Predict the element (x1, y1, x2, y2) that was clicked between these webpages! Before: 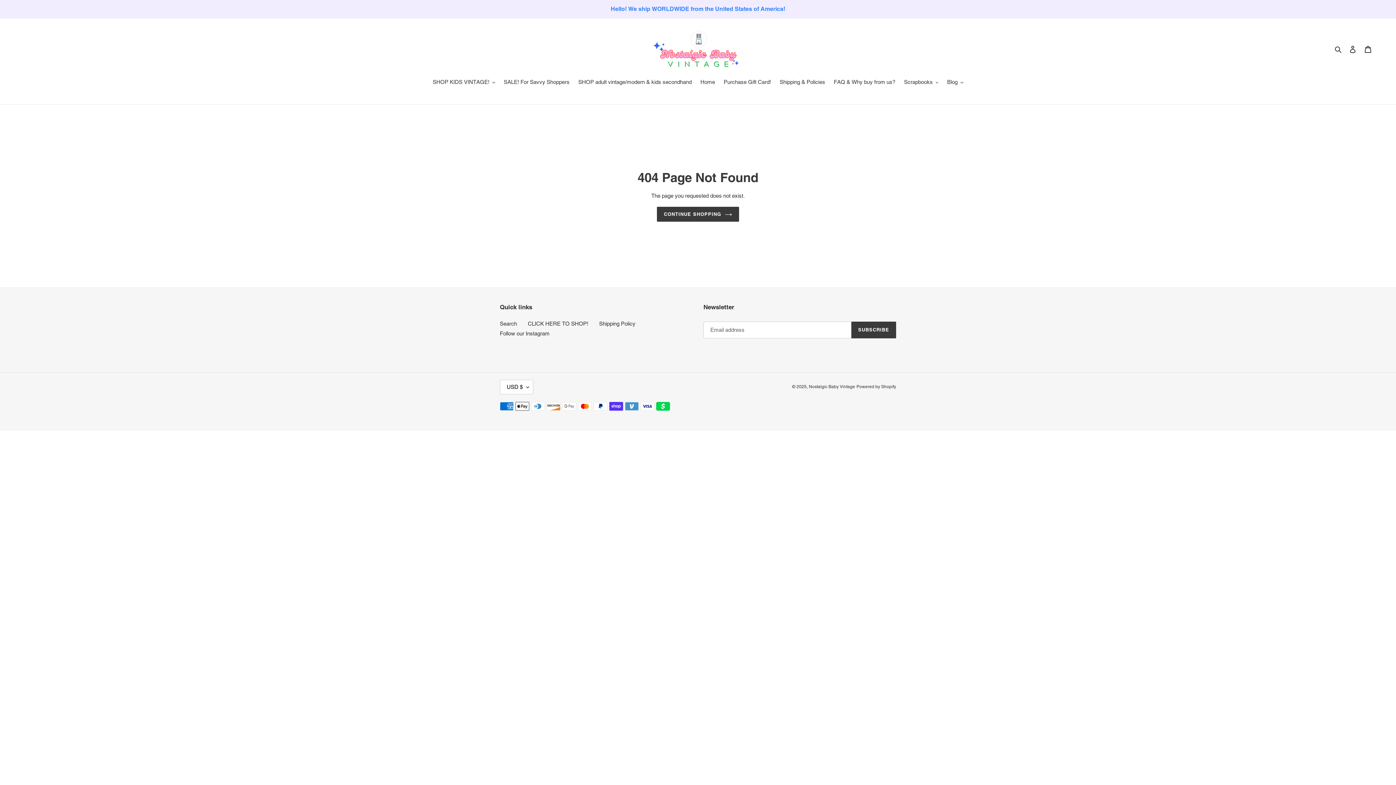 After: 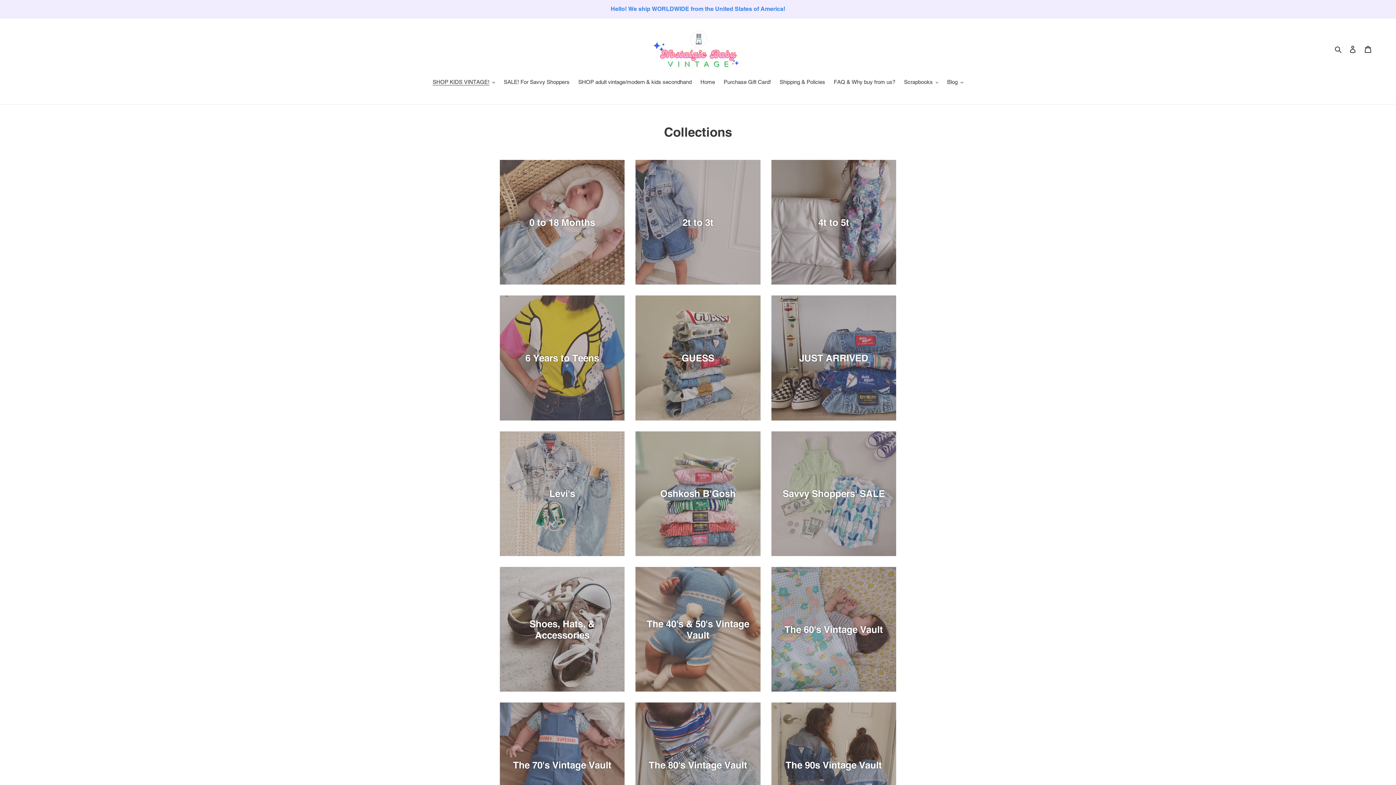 Action: label: CLICK HERE TO SHOP! bbox: (528, 320, 588, 326)